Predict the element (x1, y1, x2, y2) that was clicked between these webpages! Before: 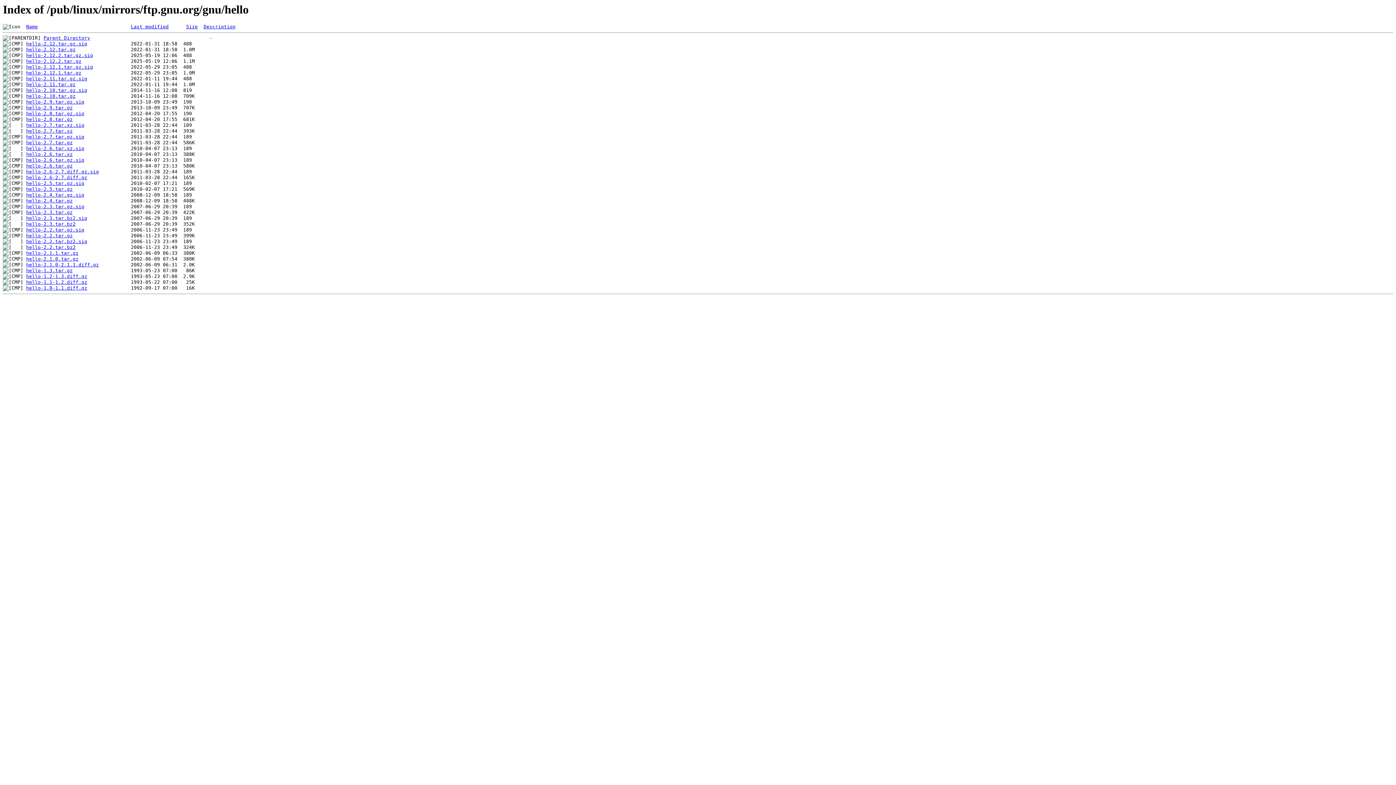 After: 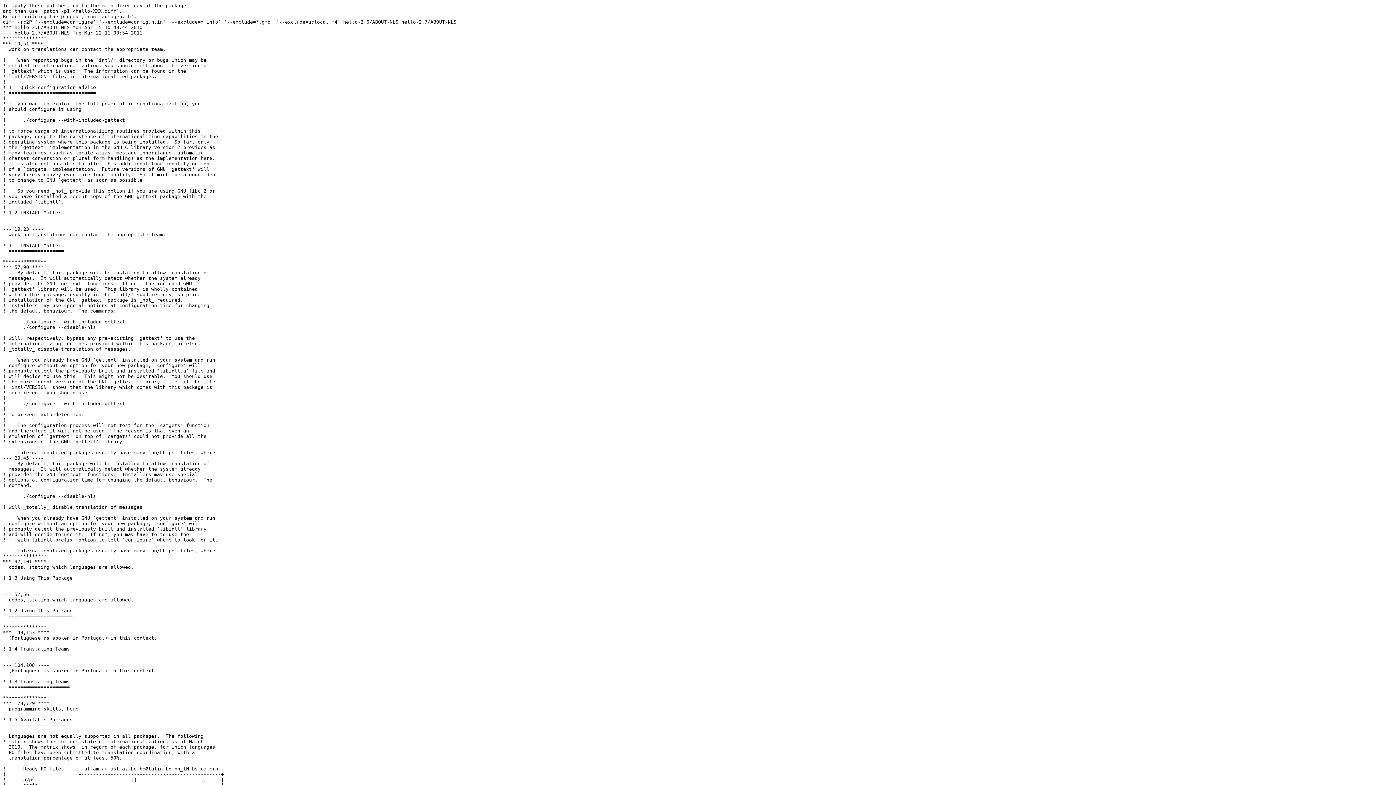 Action: bbox: (26, 175, 87, 180) label: hello-2.6-2.7.diff.gz